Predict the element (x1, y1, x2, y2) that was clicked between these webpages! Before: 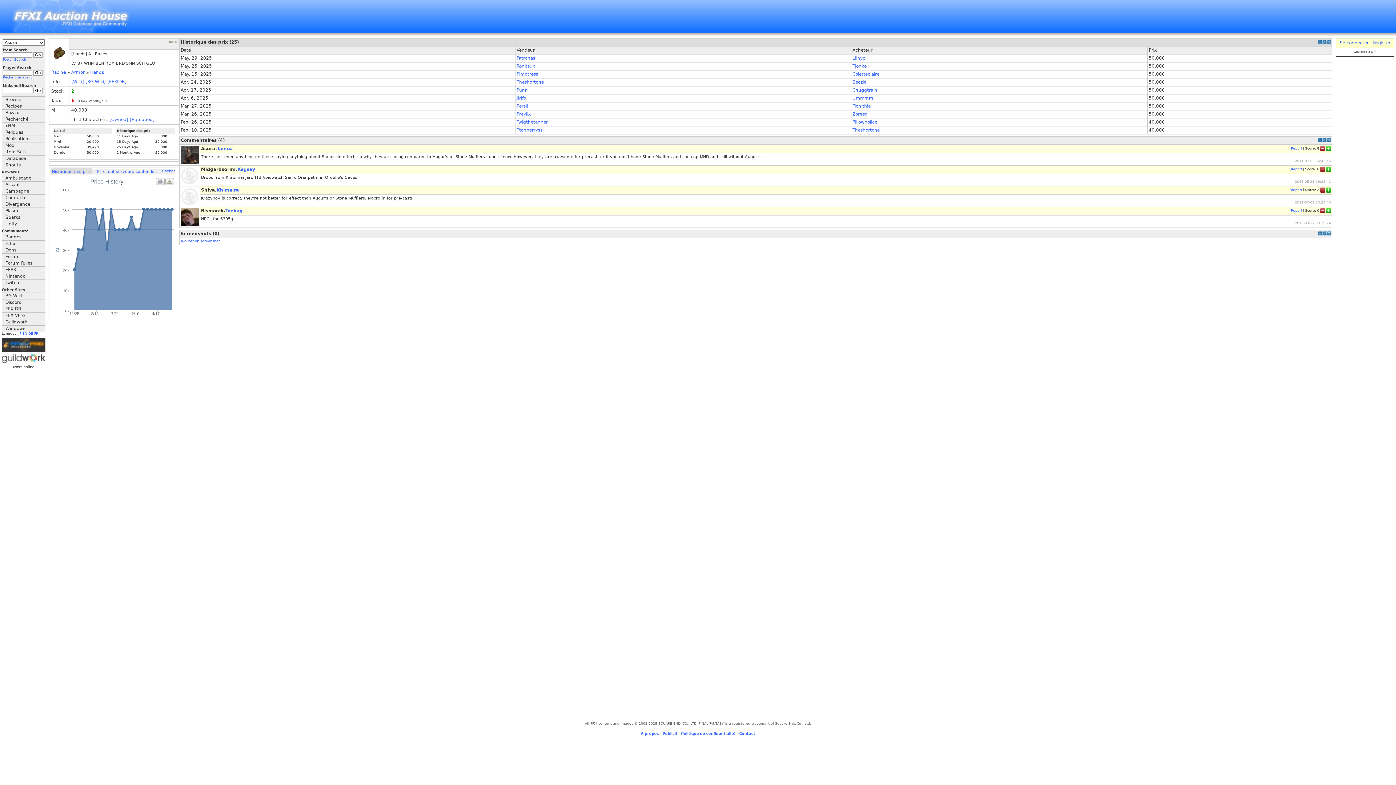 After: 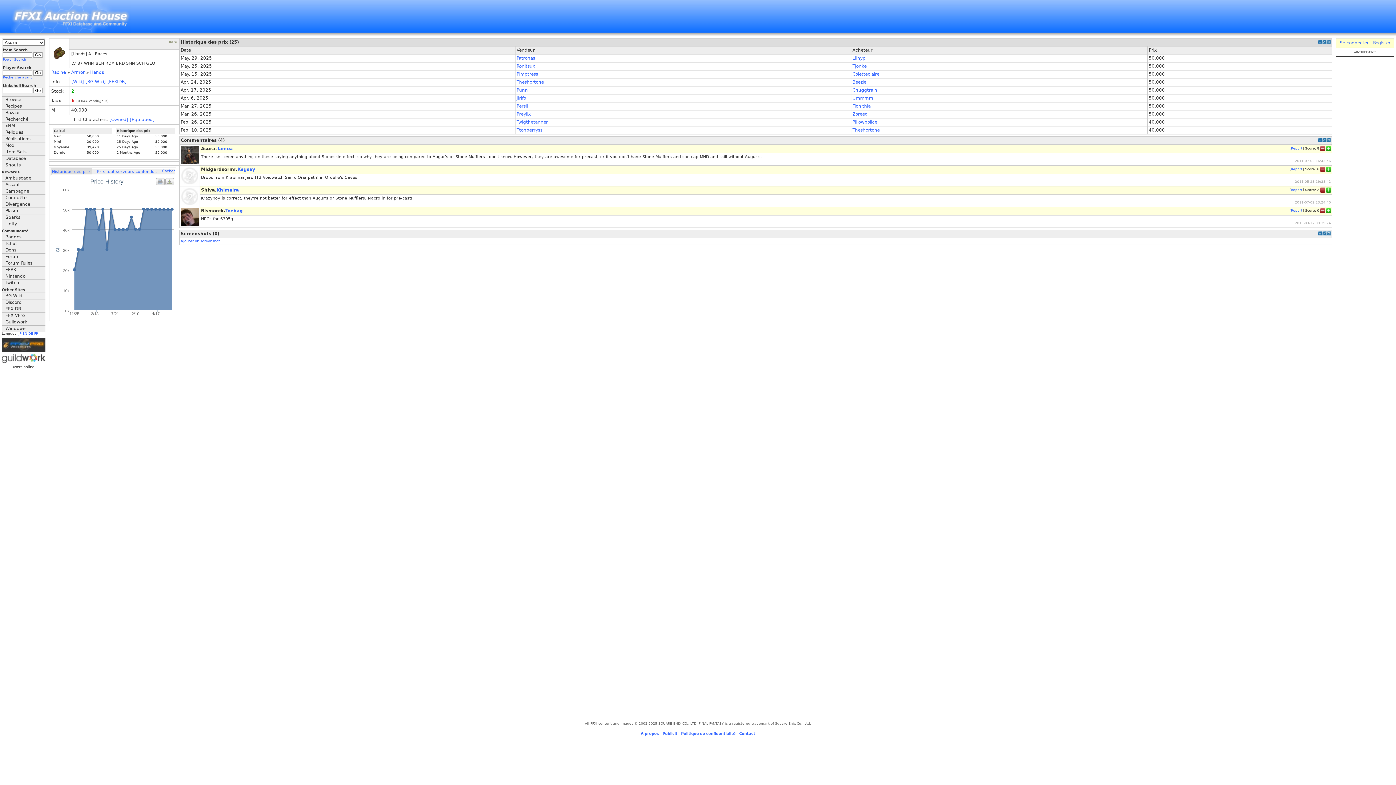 Action: bbox: (1322, 137, 1326, 142)